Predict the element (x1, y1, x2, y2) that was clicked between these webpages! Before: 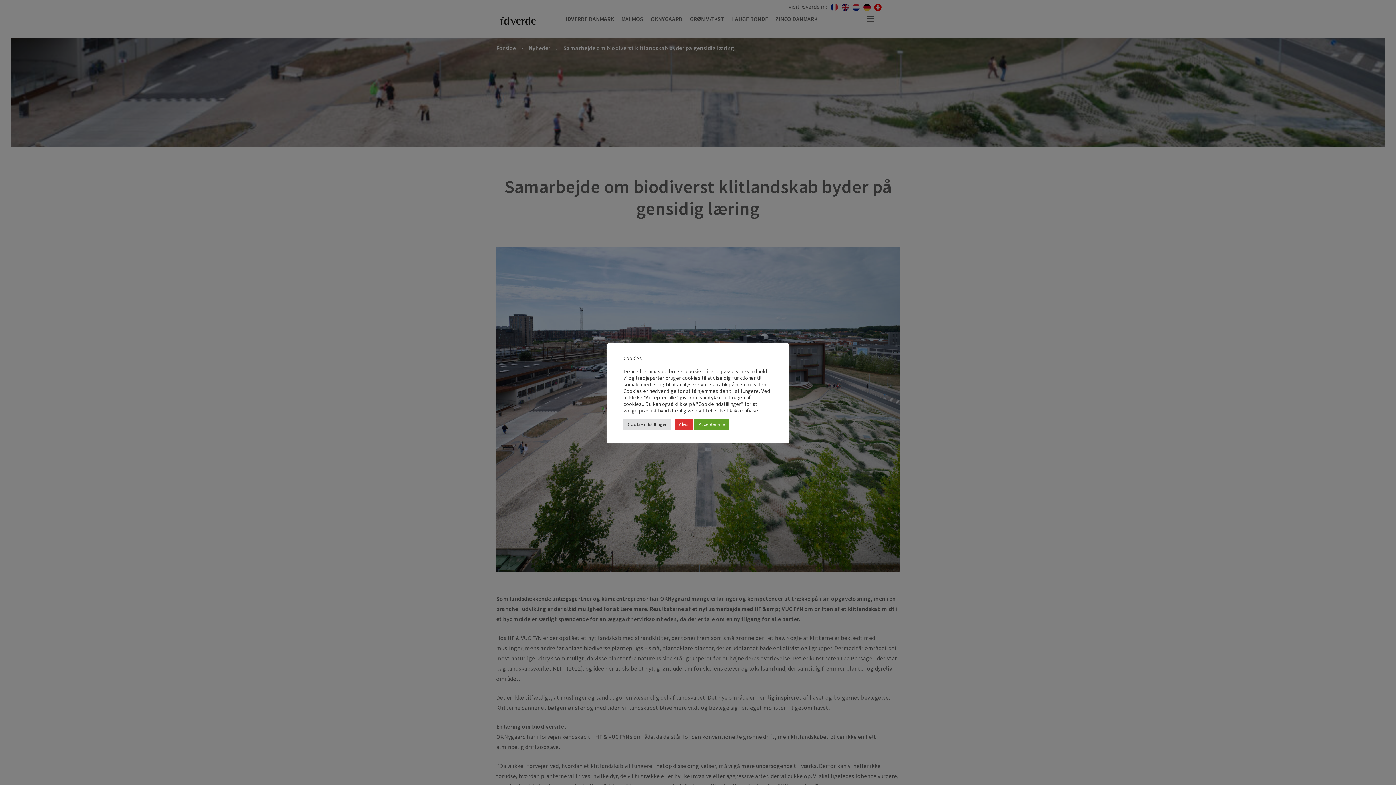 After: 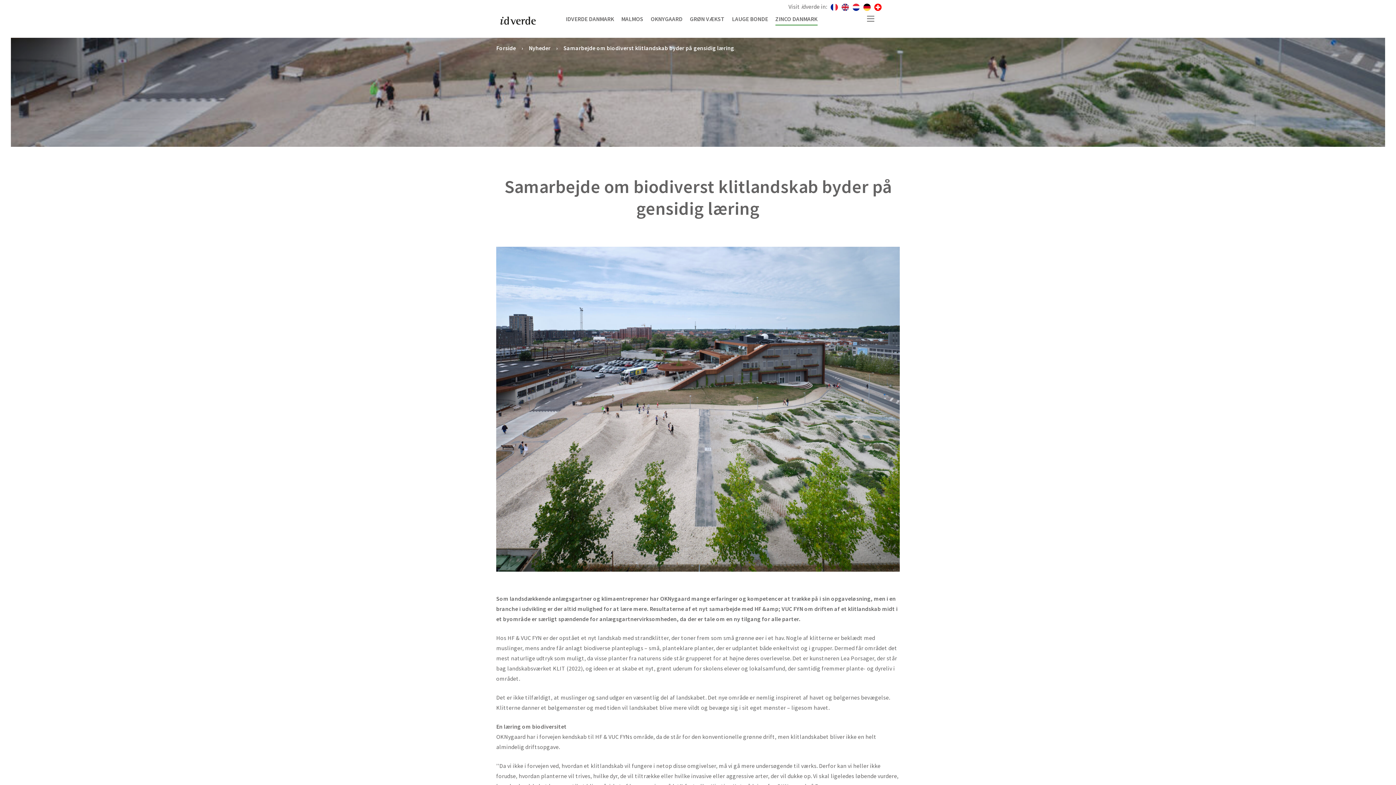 Action: label: Accepter alle bbox: (694, 418, 729, 430)